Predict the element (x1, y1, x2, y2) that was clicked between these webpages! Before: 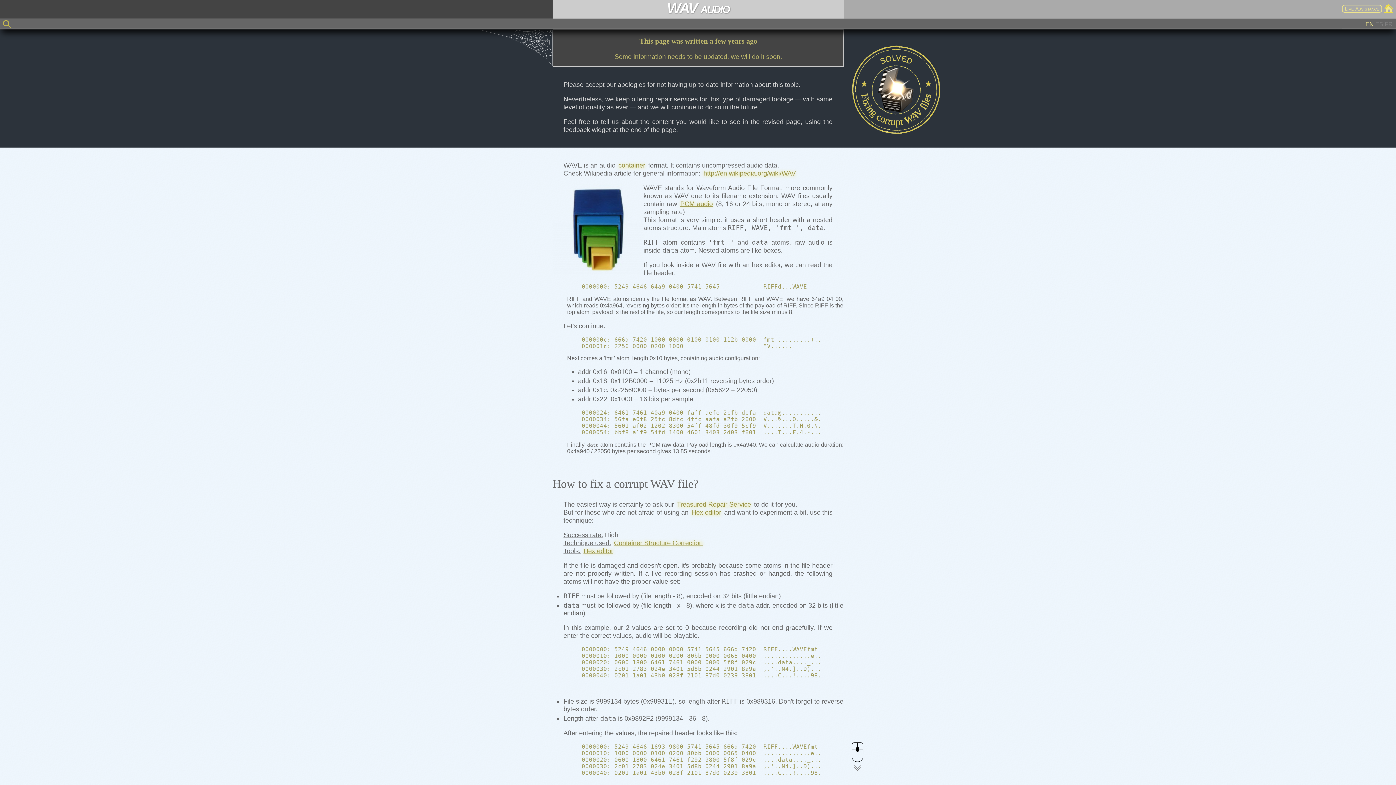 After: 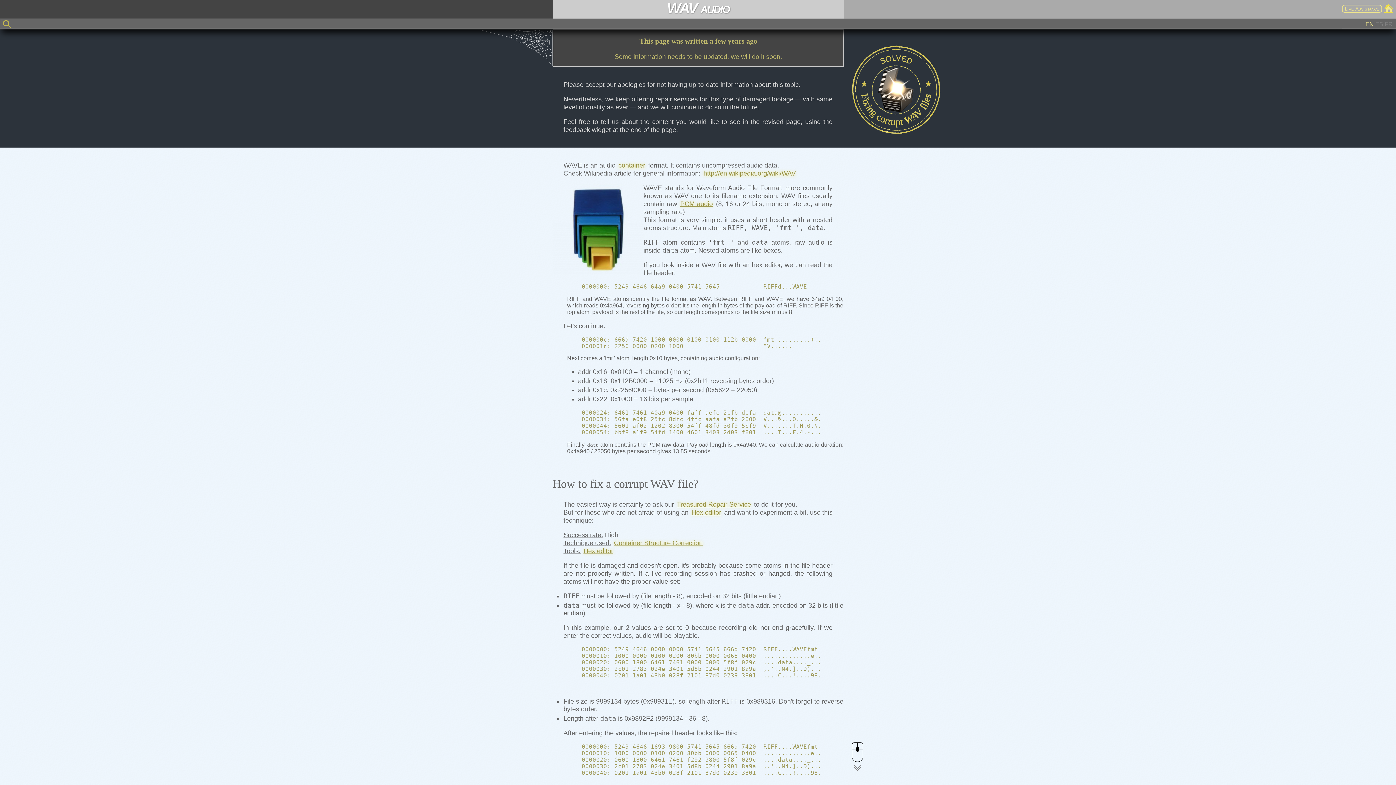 Action: bbox: (1375, 21, 1383, 27) label: ES